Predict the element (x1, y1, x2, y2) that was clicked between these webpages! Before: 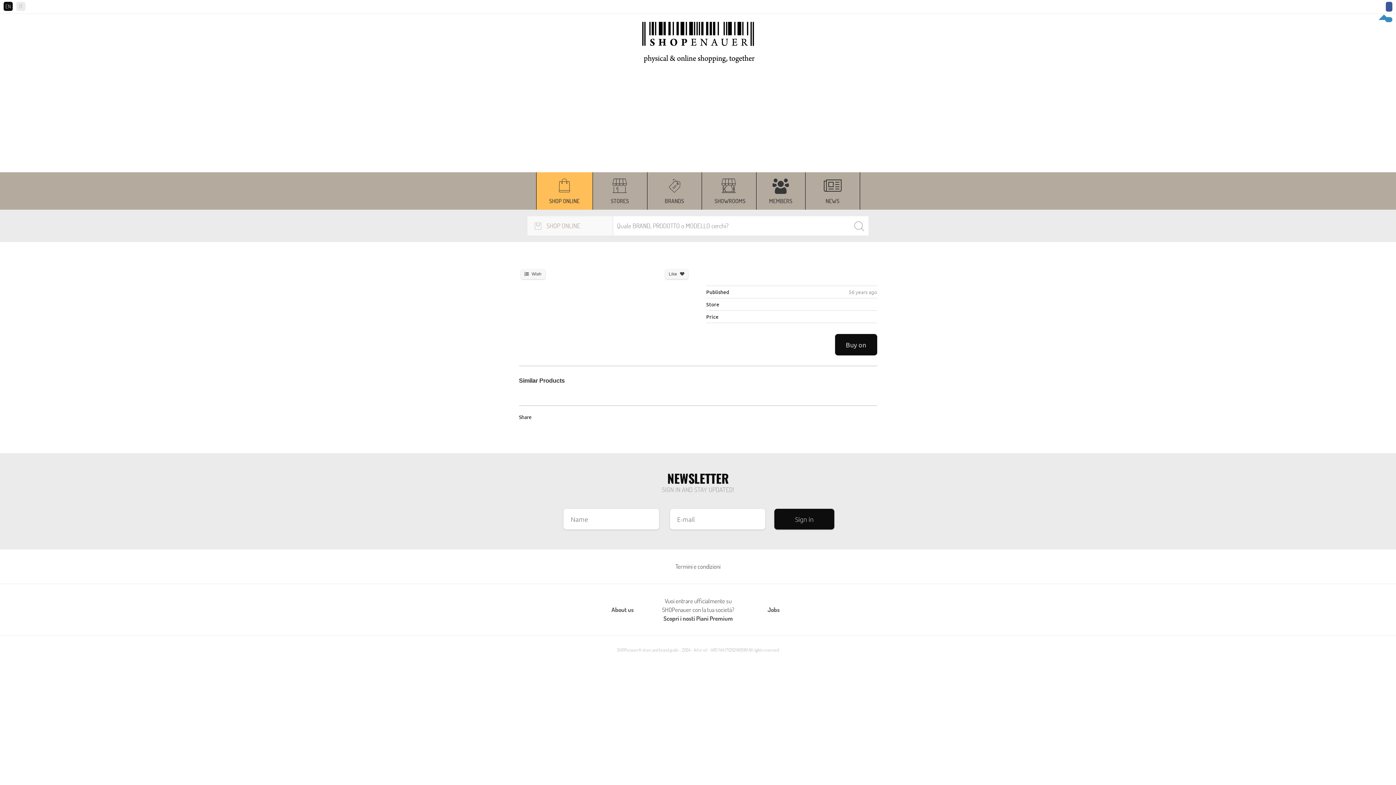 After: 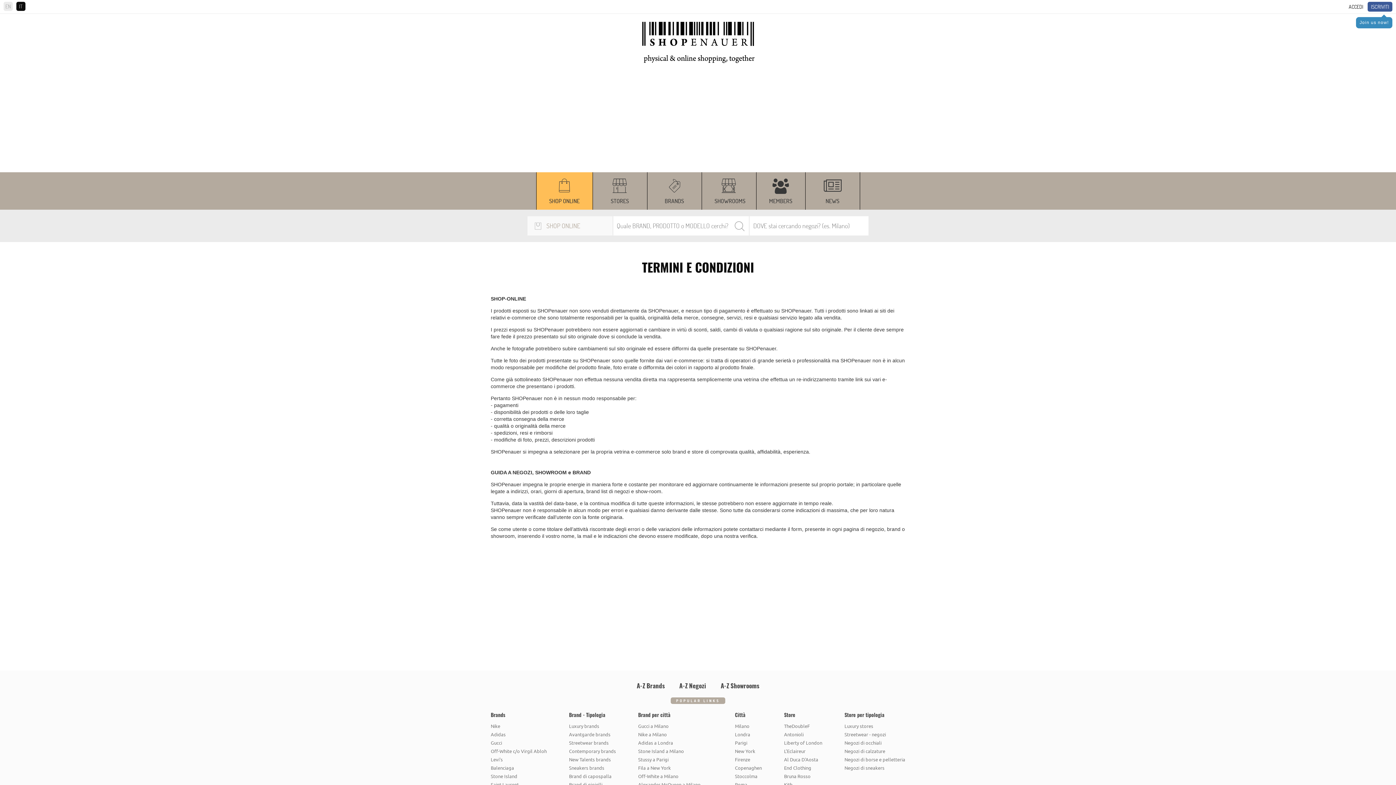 Action: label: Termini e condizioni bbox: (673, 560, 722, 573)